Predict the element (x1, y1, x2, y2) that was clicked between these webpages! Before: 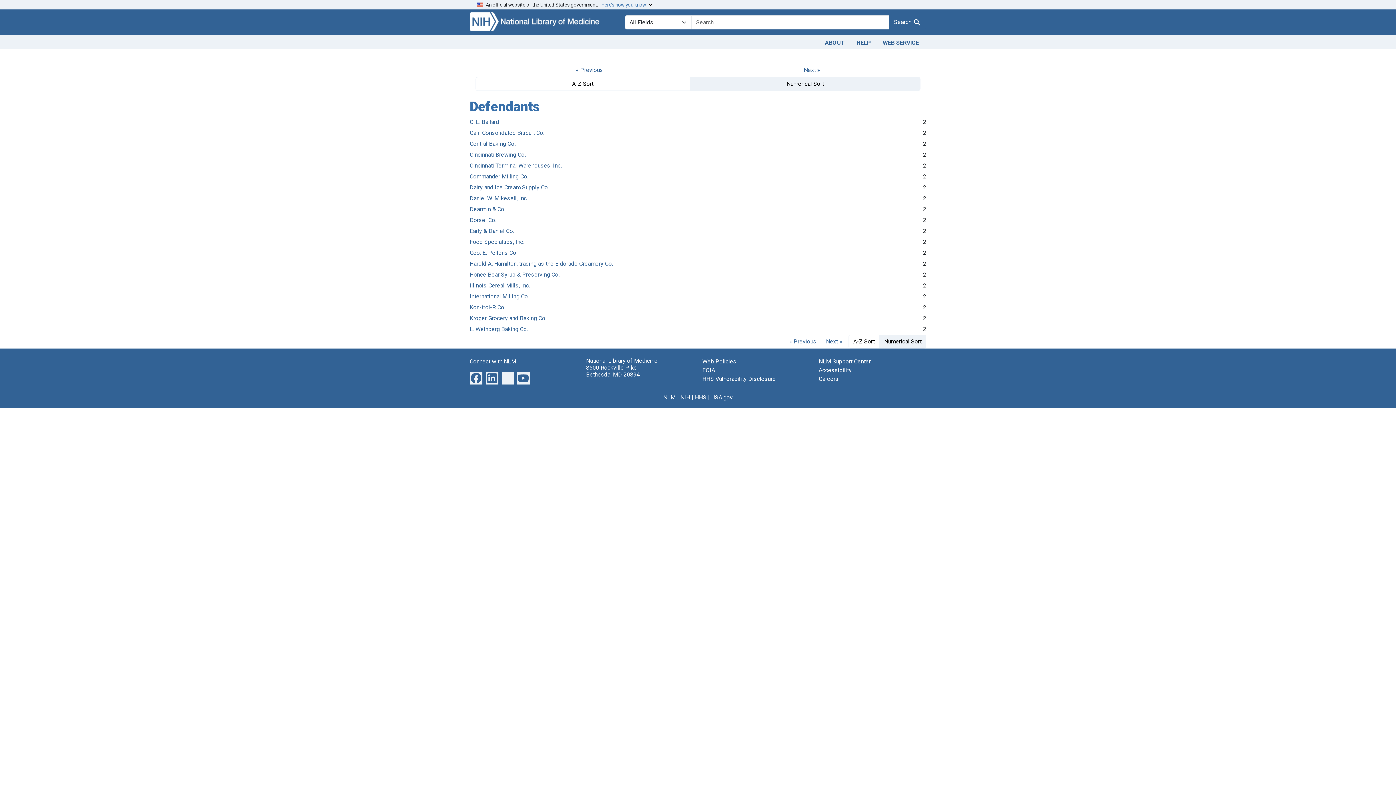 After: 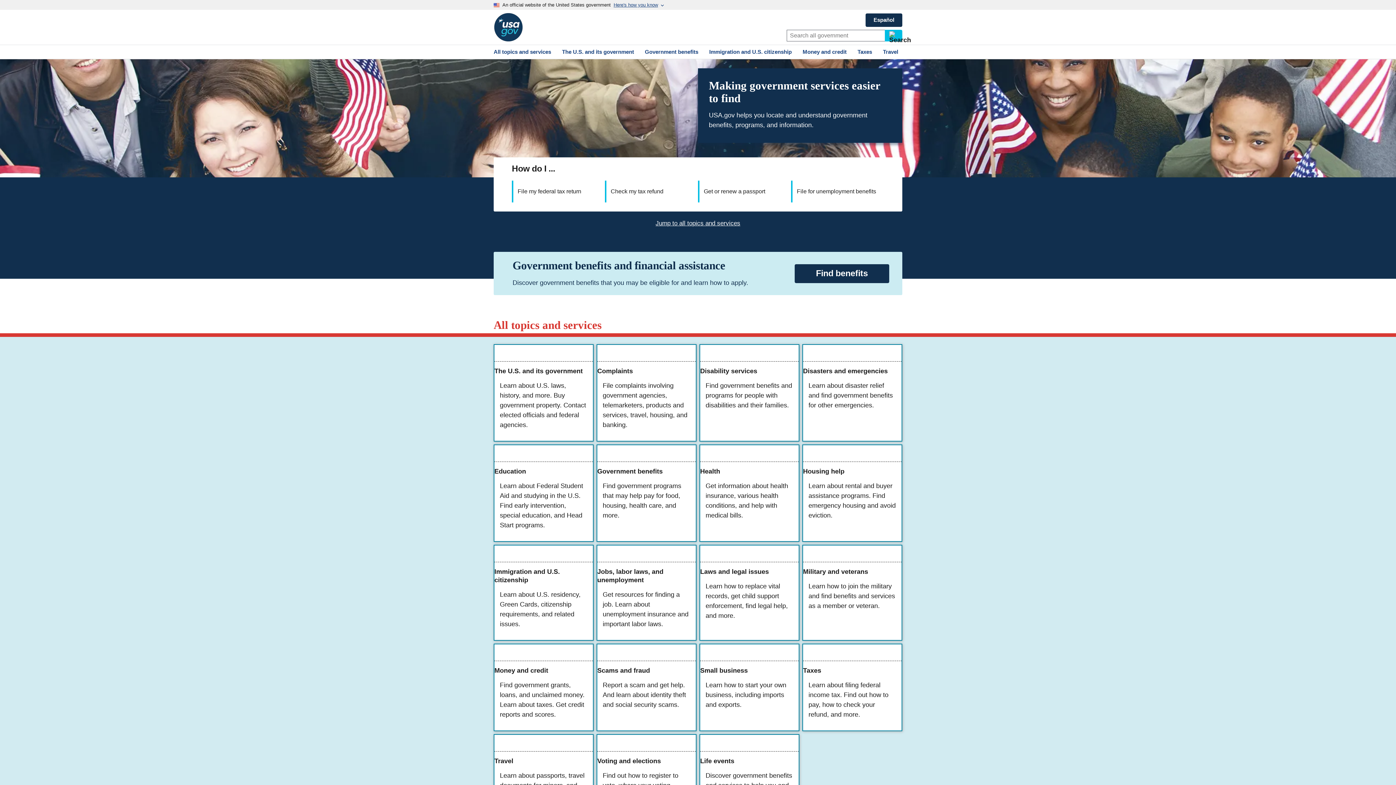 Action: bbox: (711, 394, 732, 400) label: USA.gov